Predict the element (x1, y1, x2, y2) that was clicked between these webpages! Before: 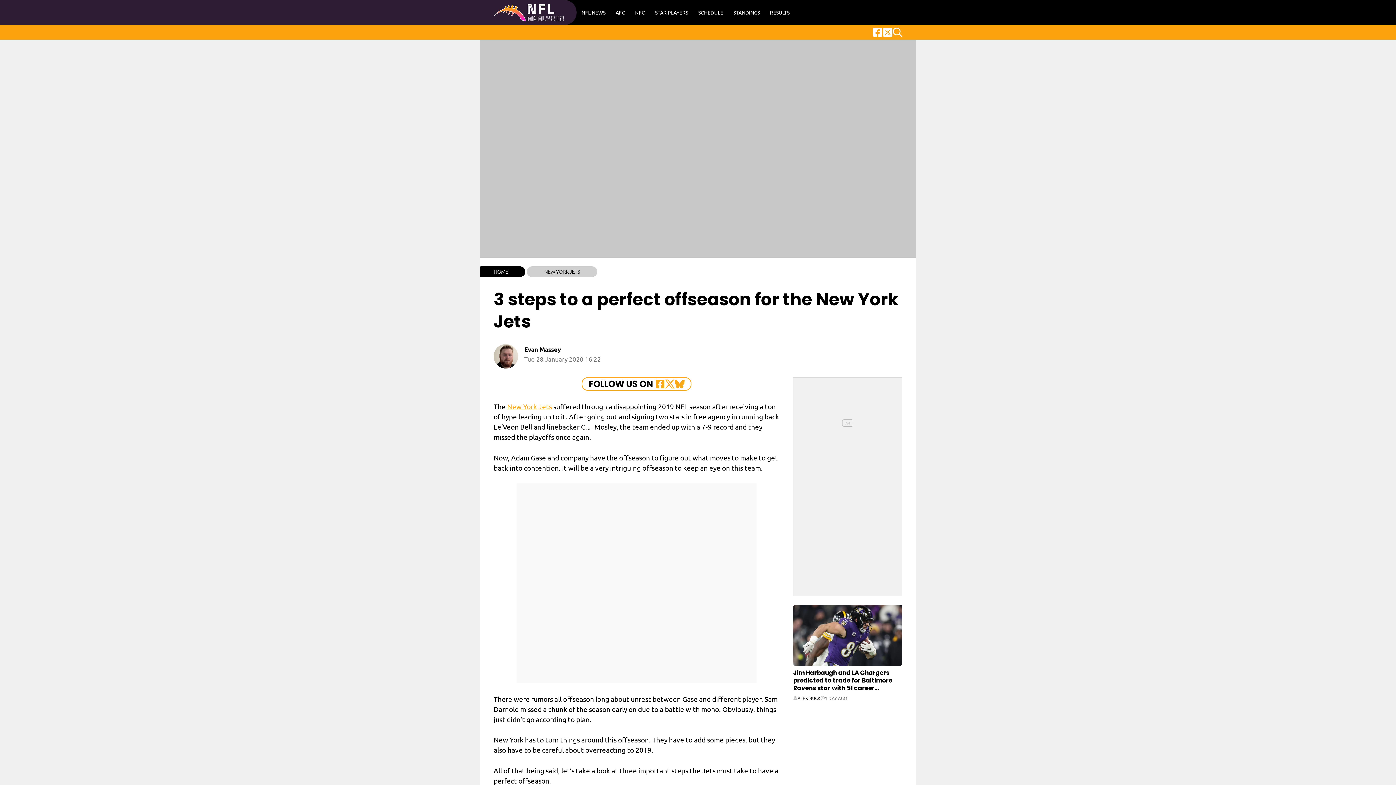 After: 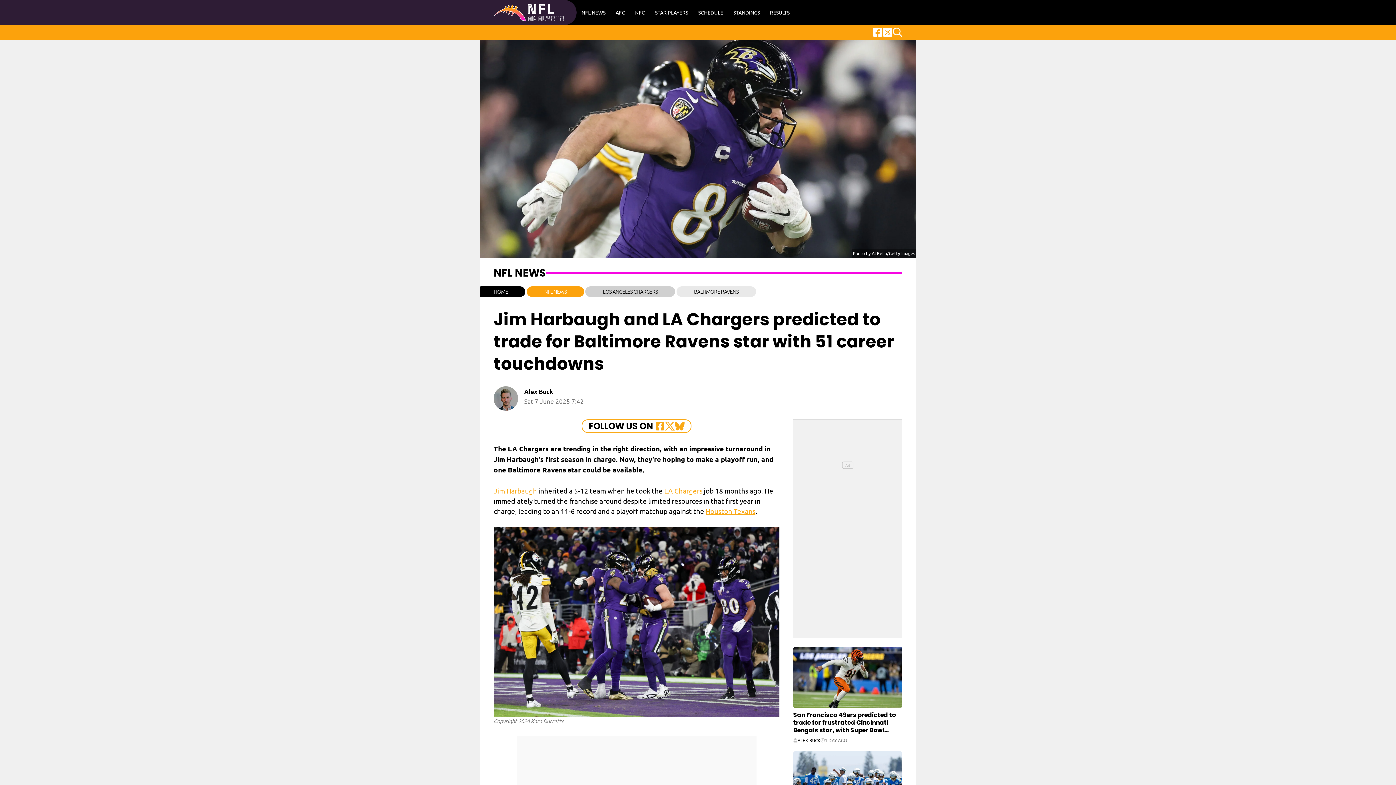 Action: bbox: (793, 604, 902, 666)